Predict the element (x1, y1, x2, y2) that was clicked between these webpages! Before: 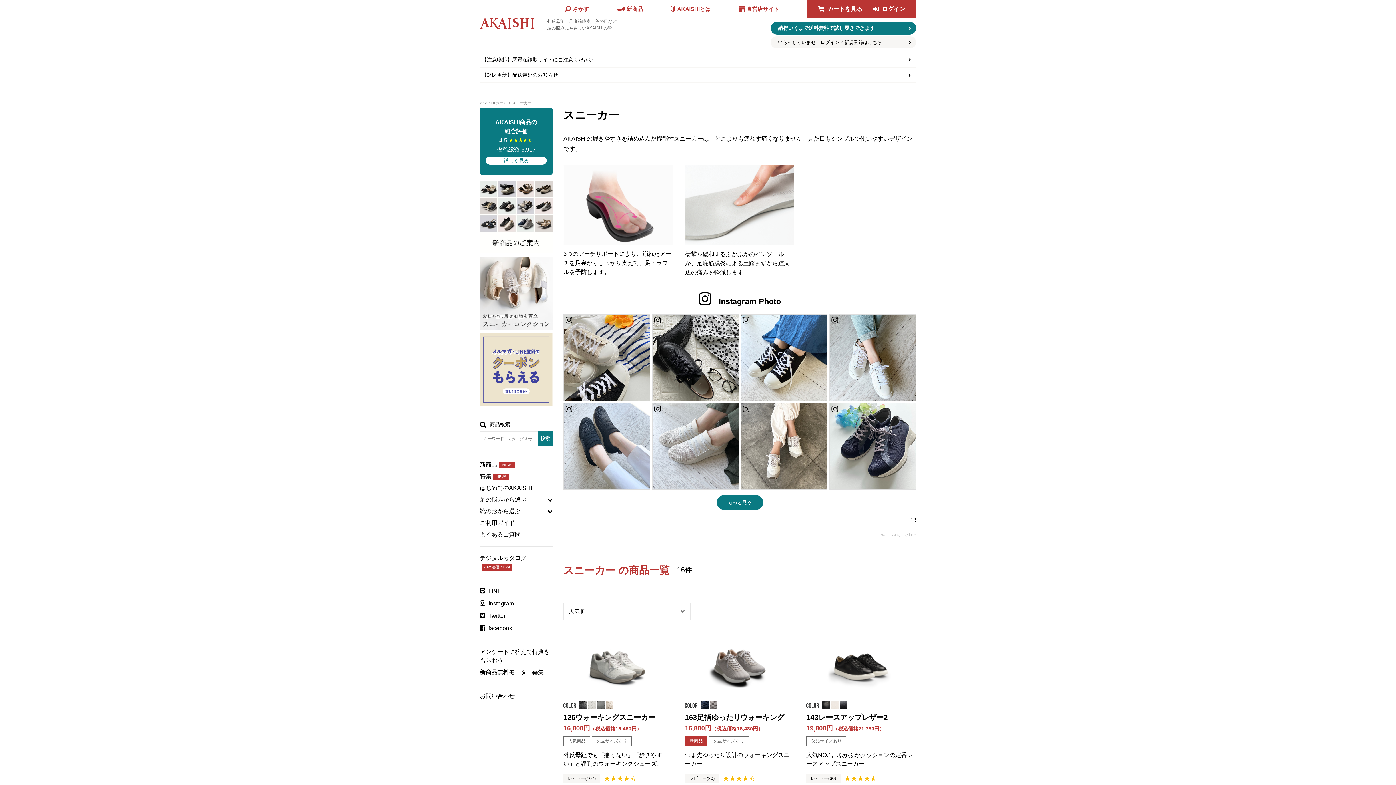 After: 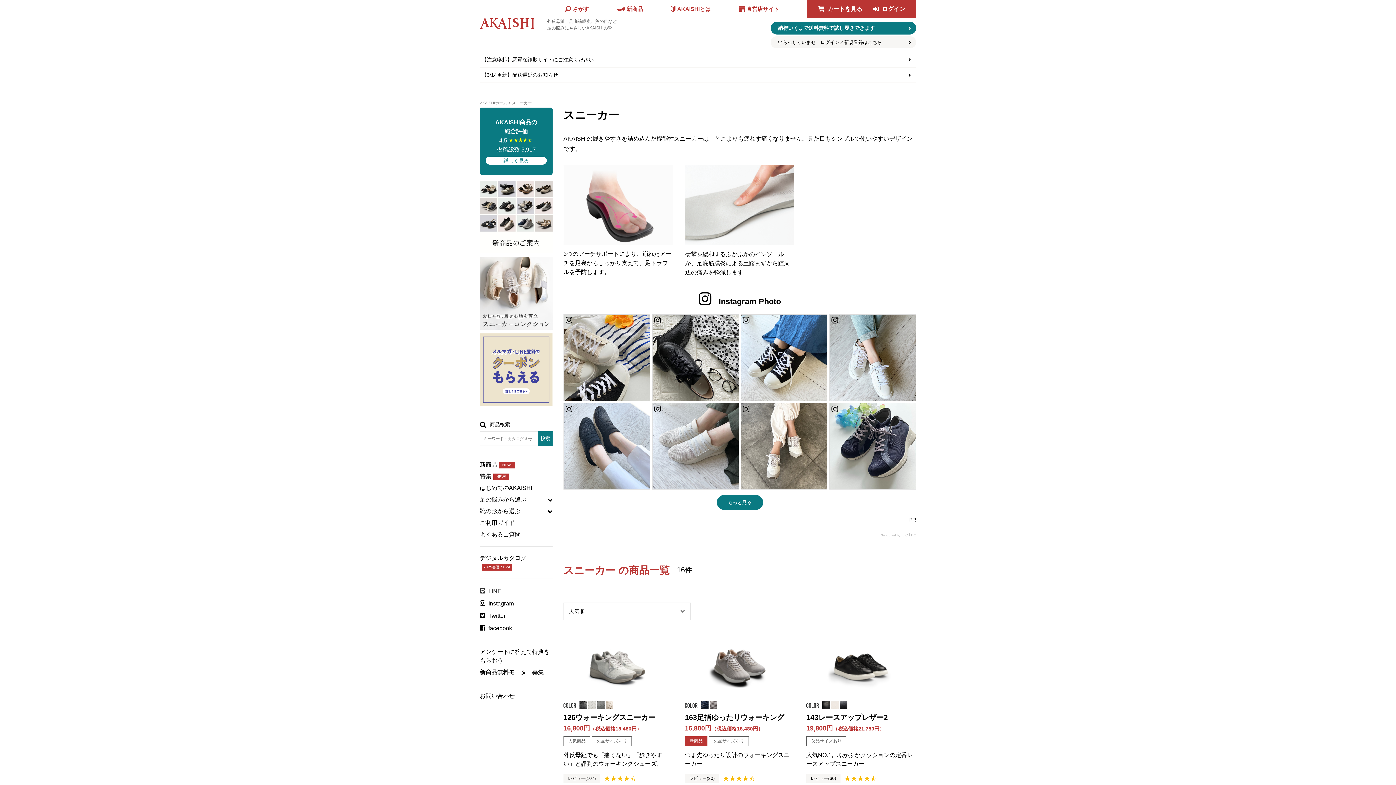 Action: bbox: (480, 588, 501, 594) label: LINE